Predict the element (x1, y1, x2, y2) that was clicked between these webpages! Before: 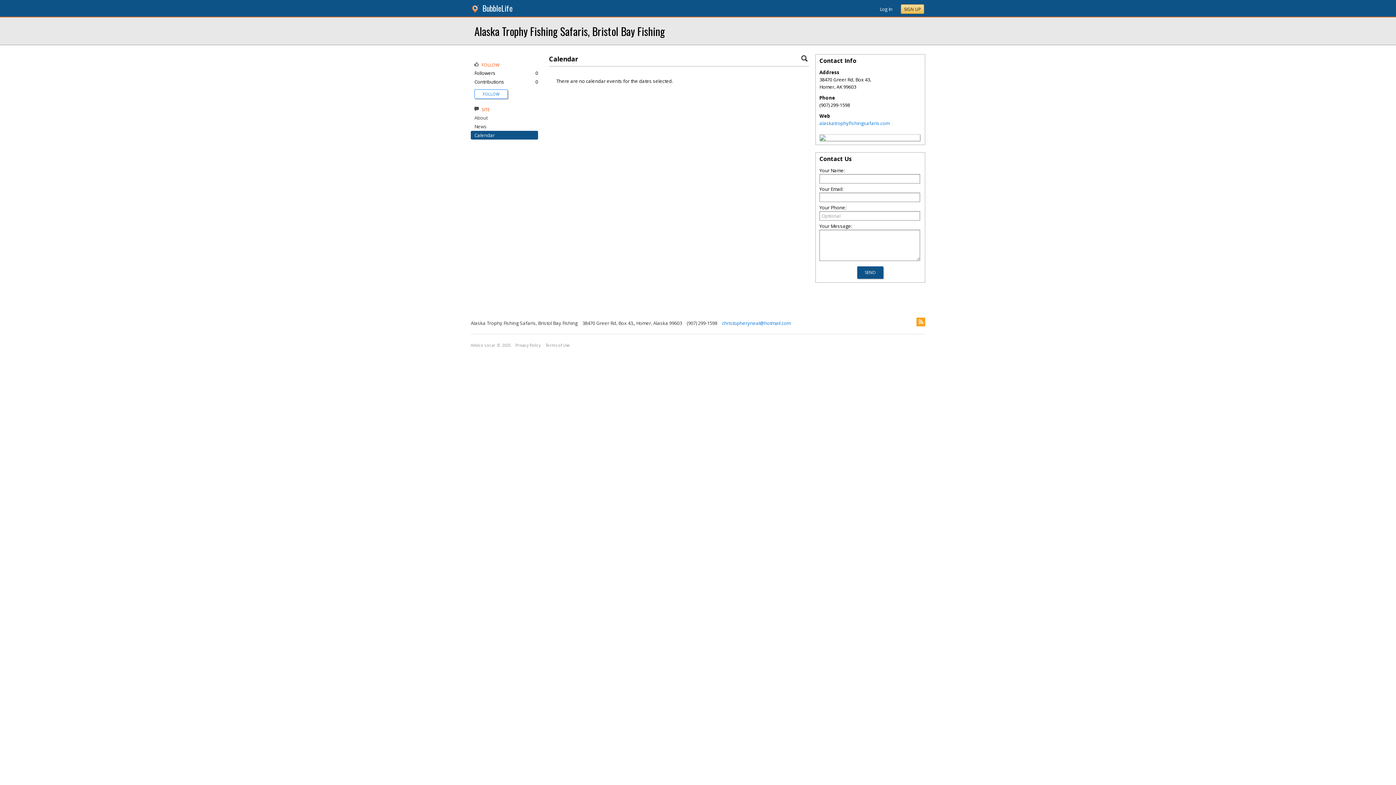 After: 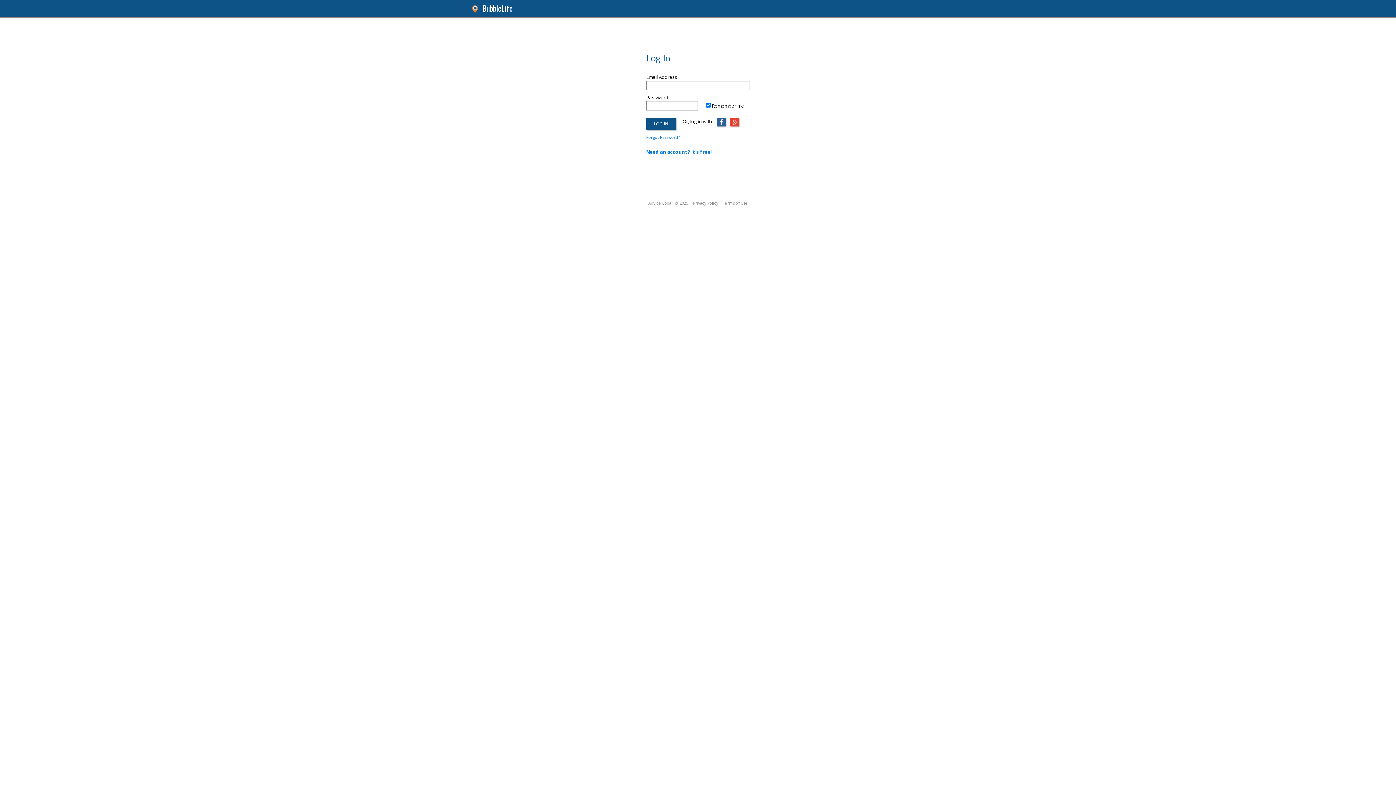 Action: bbox: (880, 5, 892, 12) label: Log In